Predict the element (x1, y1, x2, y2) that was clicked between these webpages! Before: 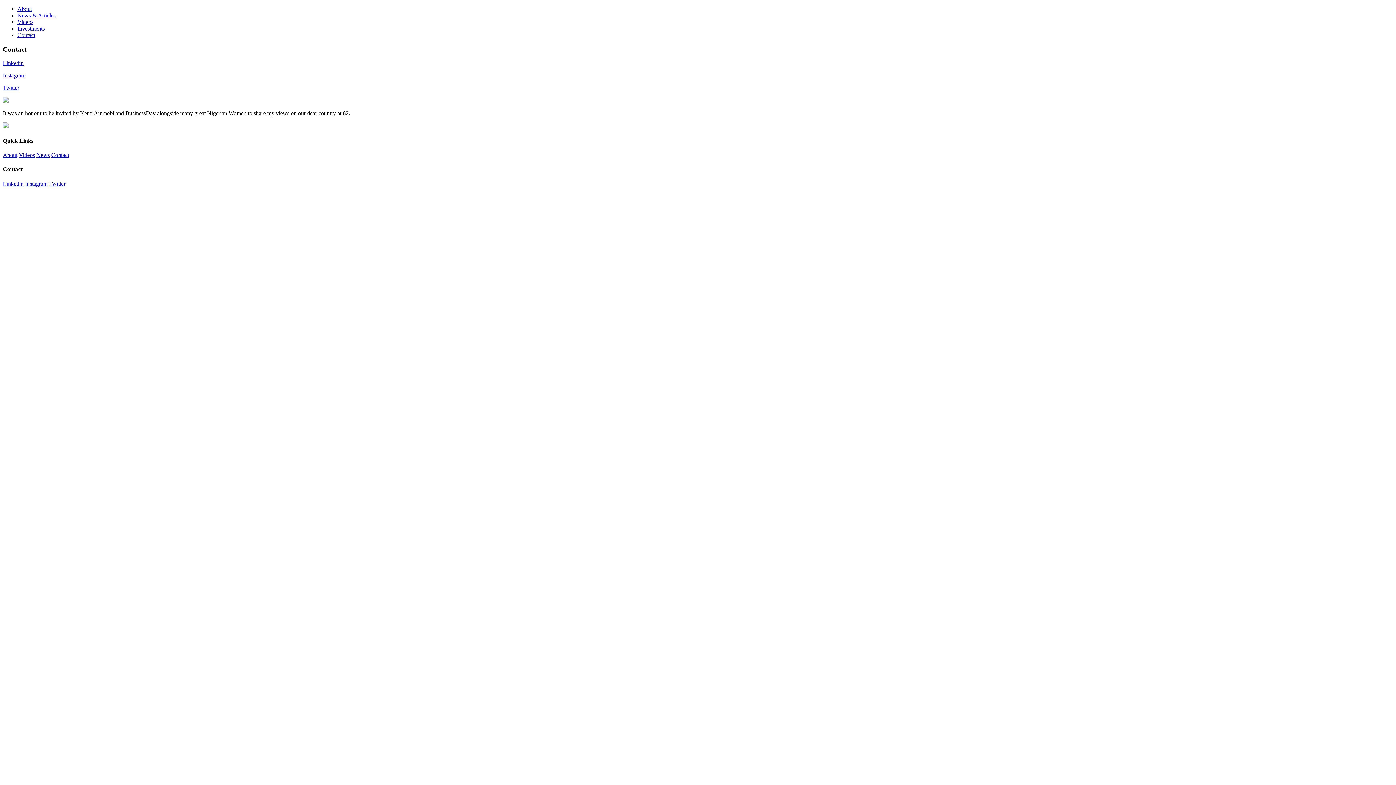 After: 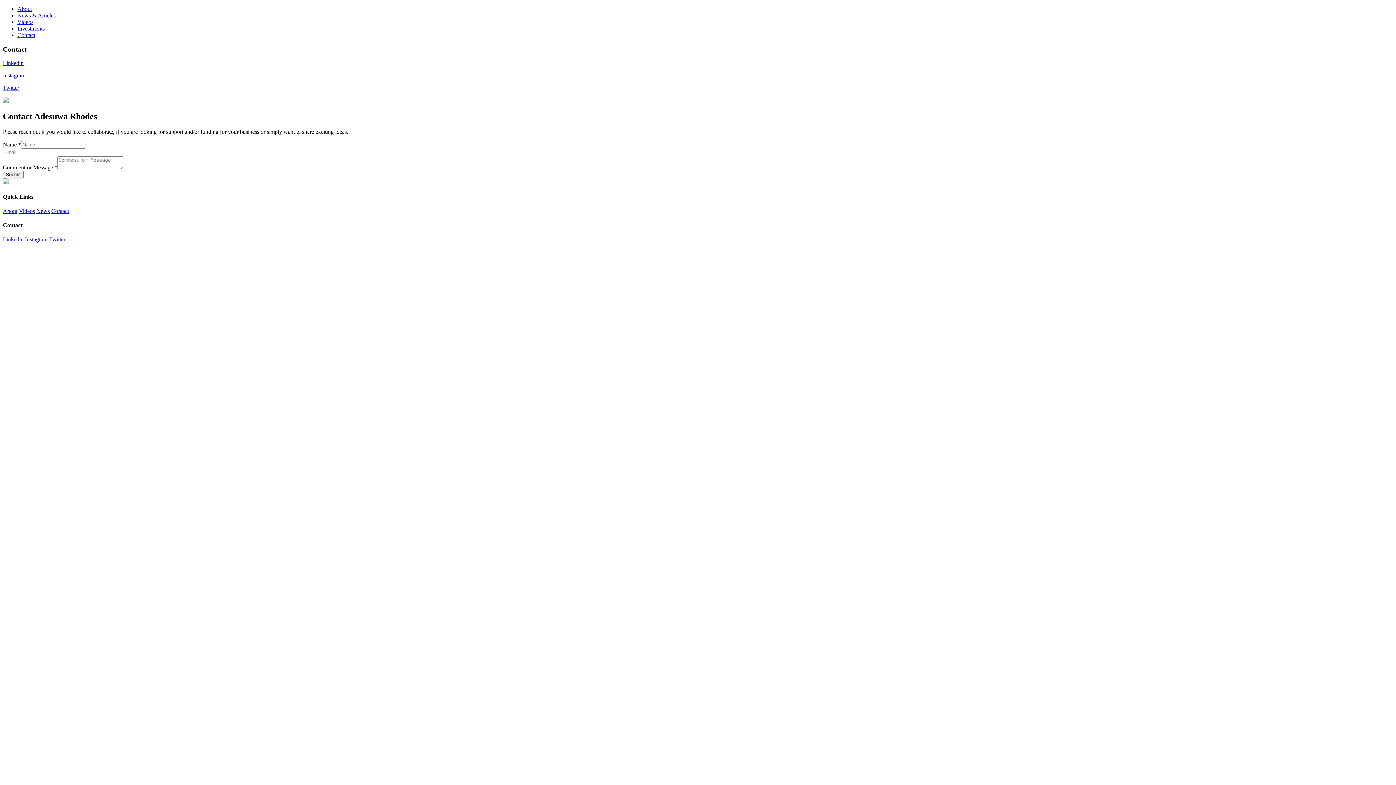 Action: label: Contact bbox: (51, 151, 69, 158)